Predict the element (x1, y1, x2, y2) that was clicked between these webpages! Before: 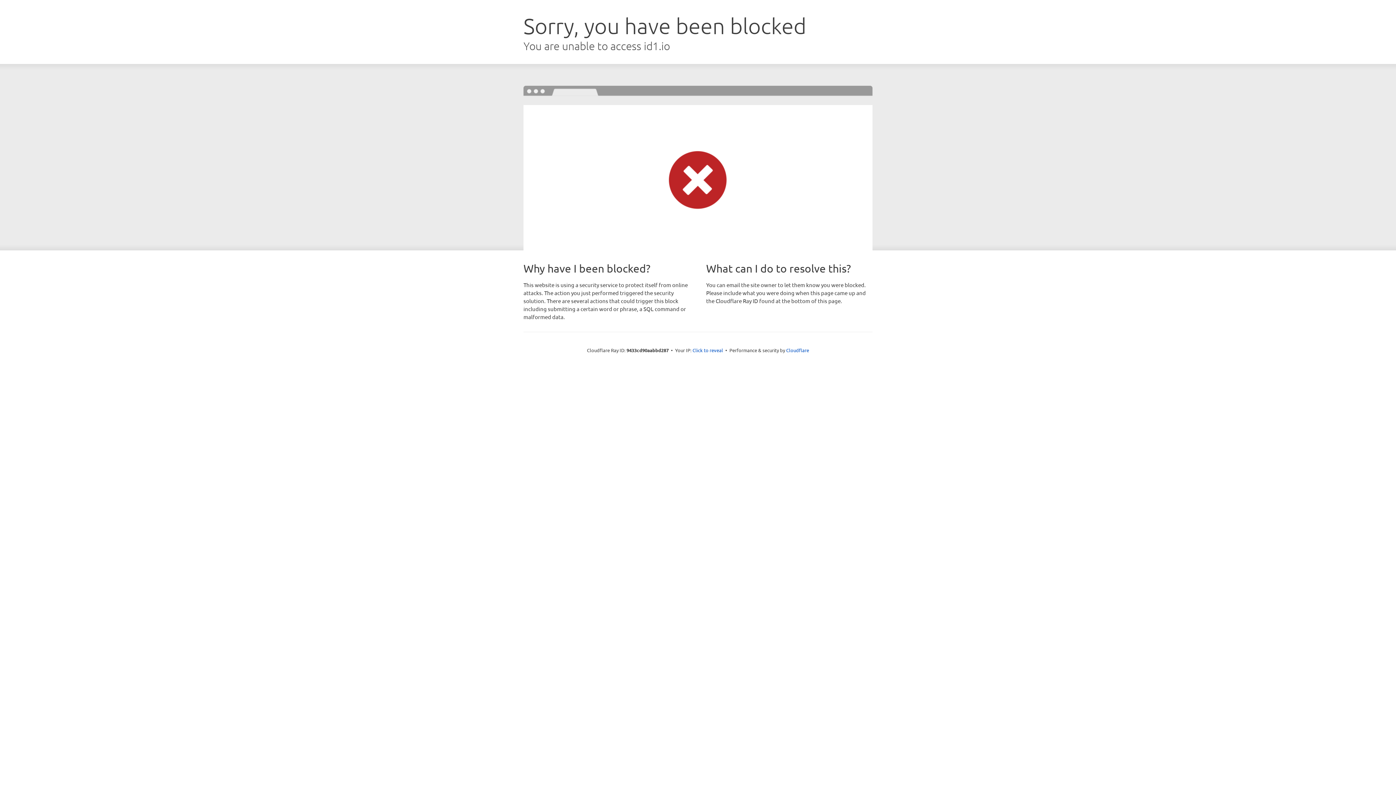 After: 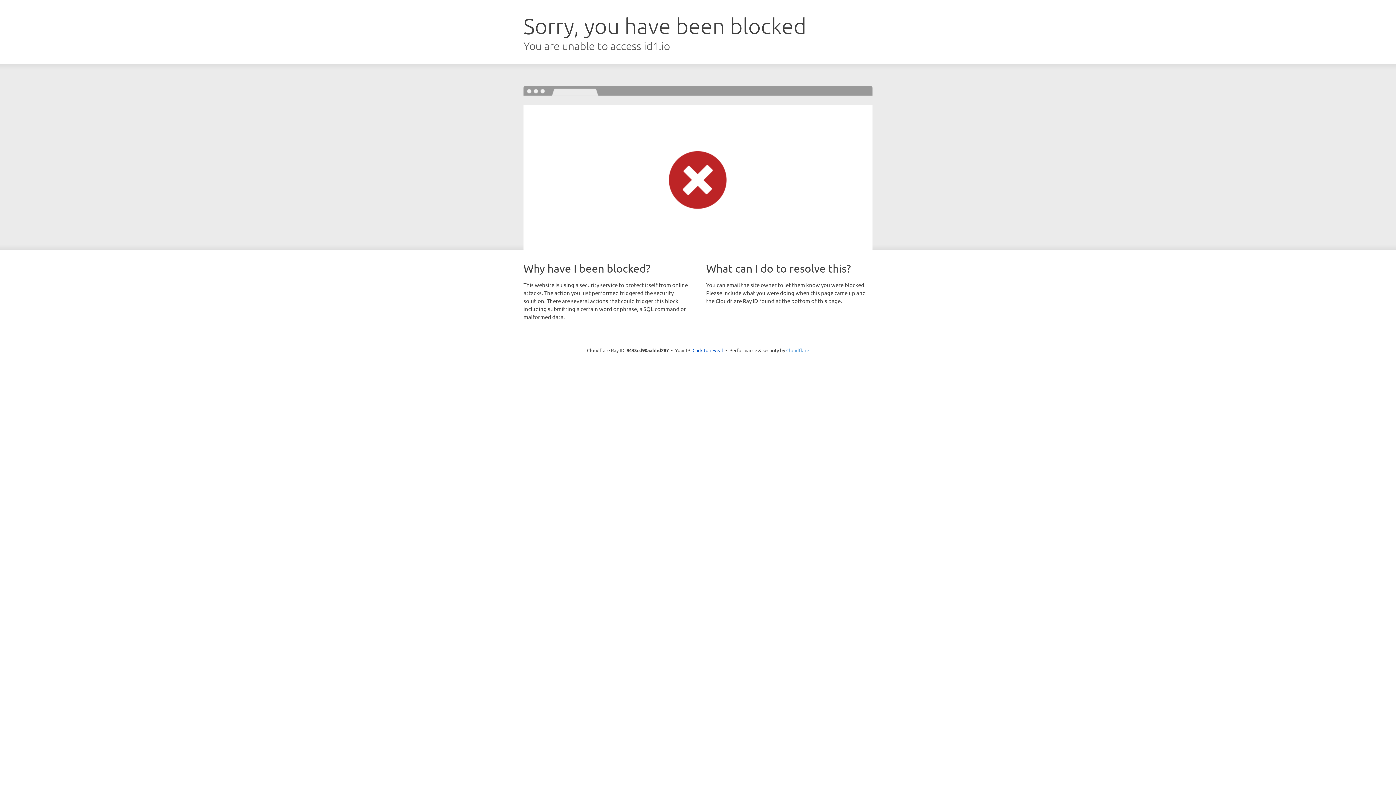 Action: bbox: (786, 347, 809, 353) label: Cloudflare